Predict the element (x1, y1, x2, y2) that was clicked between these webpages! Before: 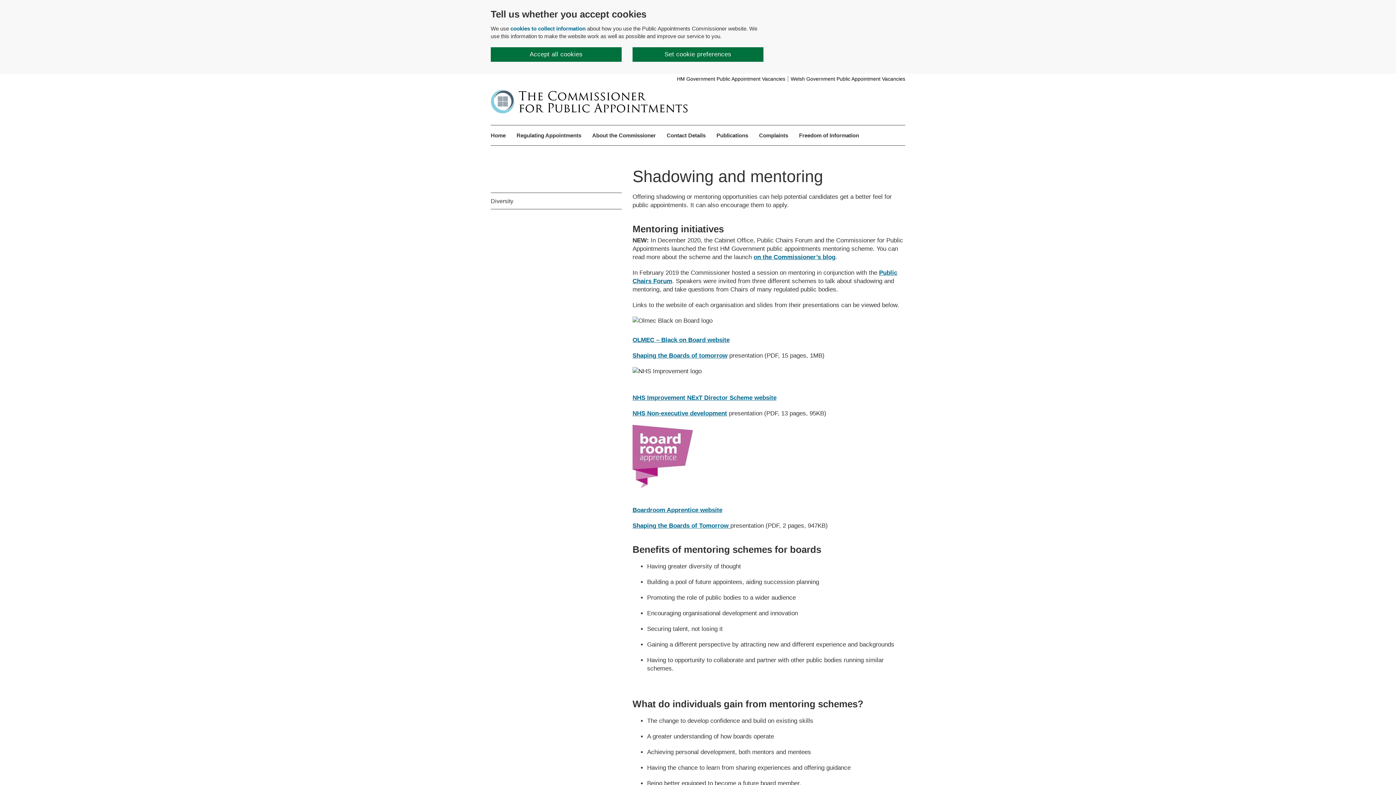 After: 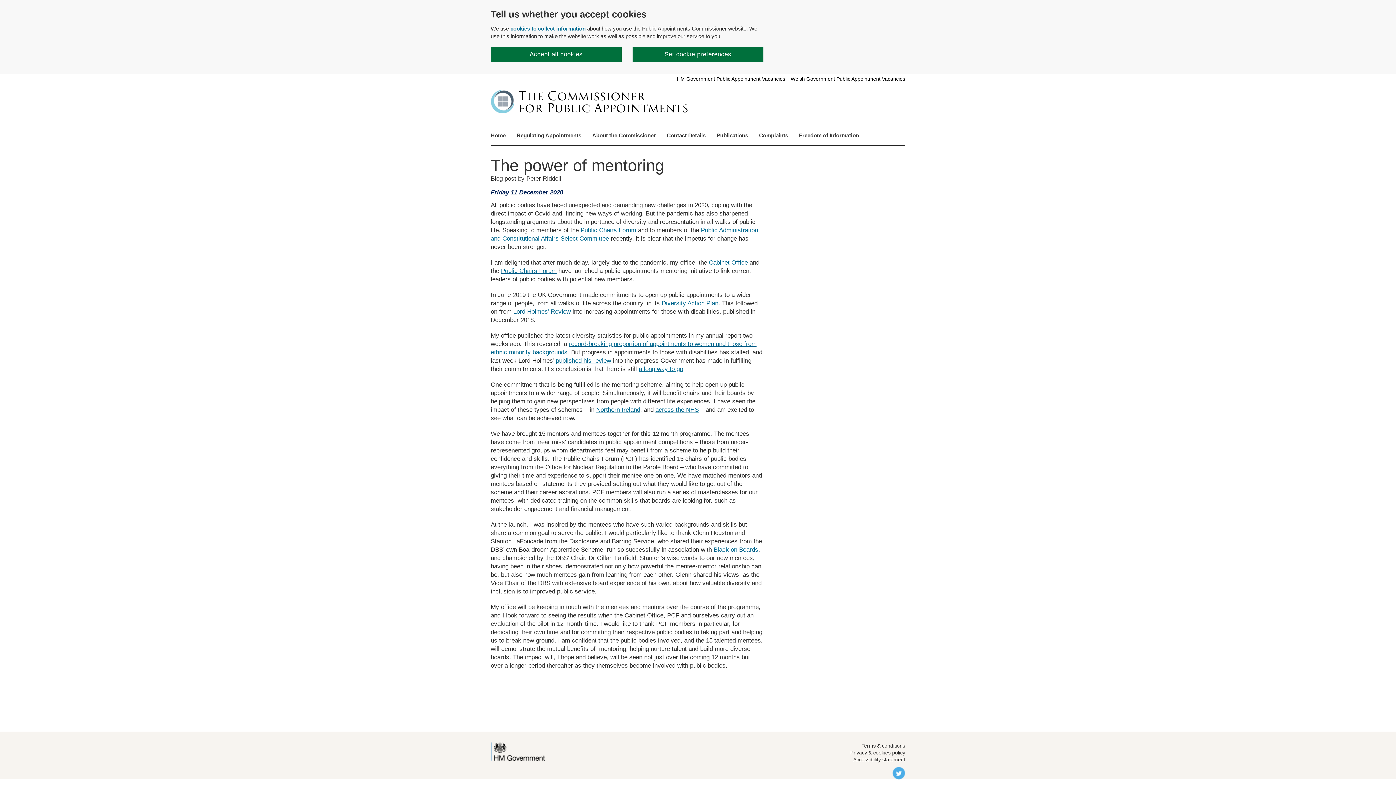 Action: label: on the Commissioner’s blog bbox: (753, 253, 835, 260)